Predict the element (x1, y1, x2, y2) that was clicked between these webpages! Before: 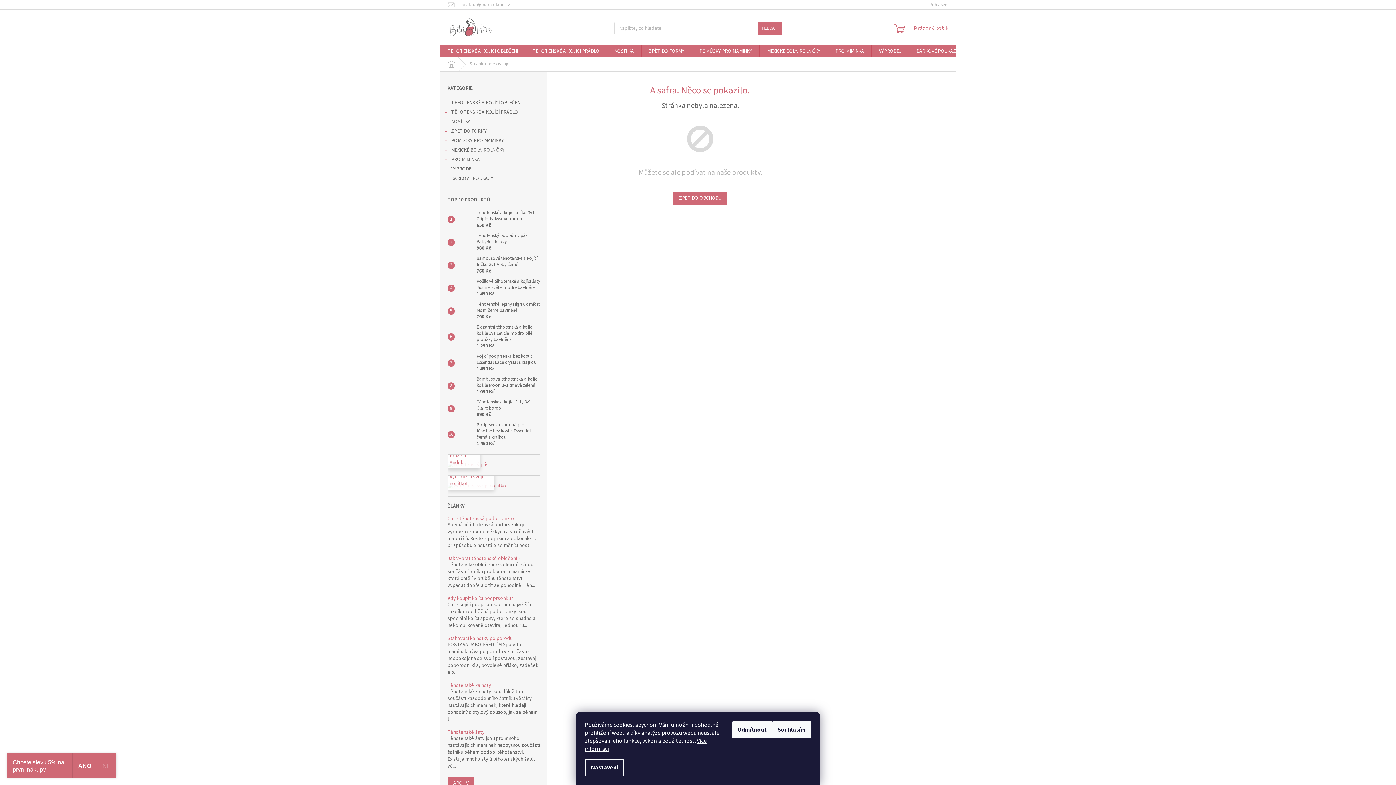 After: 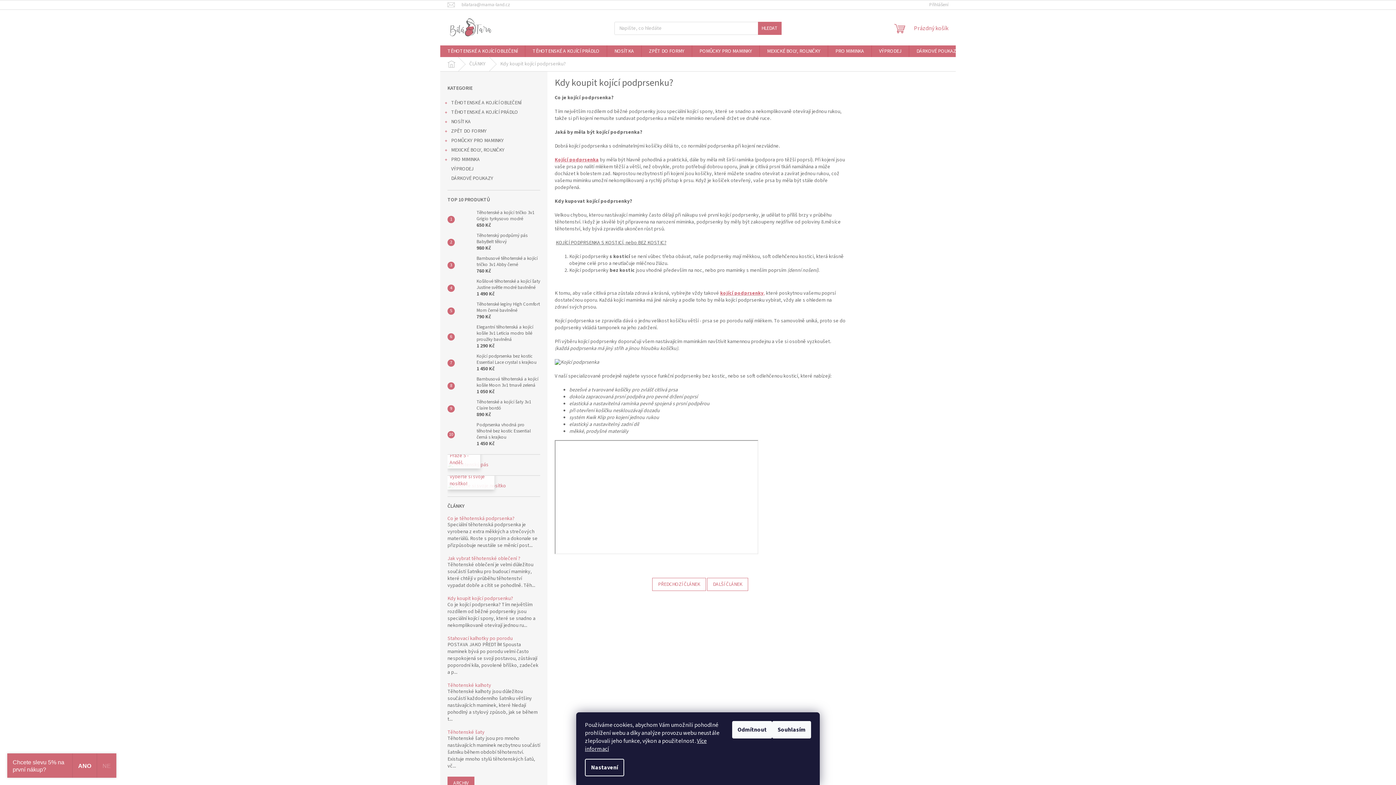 Action: bbox: (447, 595, 513, 602) label: Kdy koupit kojící podprsenku?